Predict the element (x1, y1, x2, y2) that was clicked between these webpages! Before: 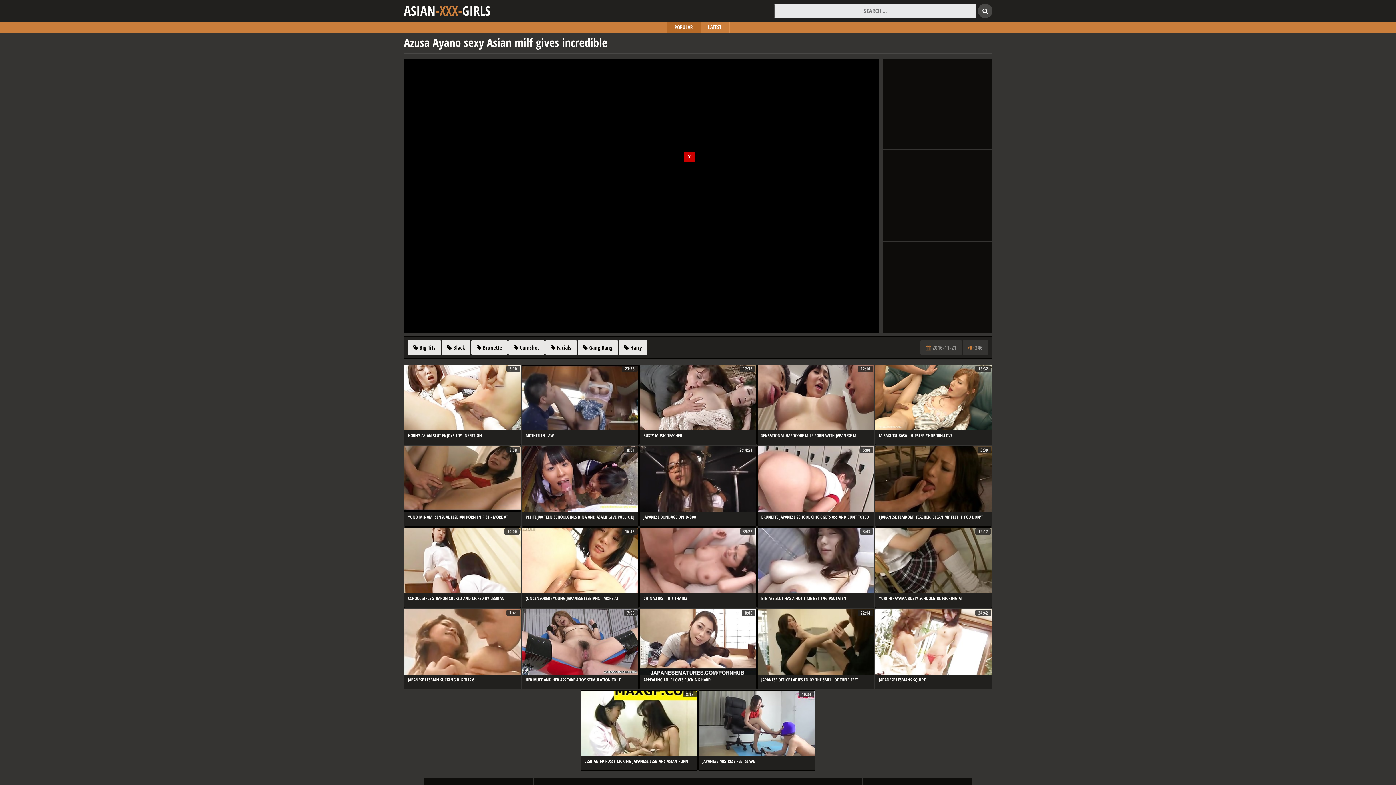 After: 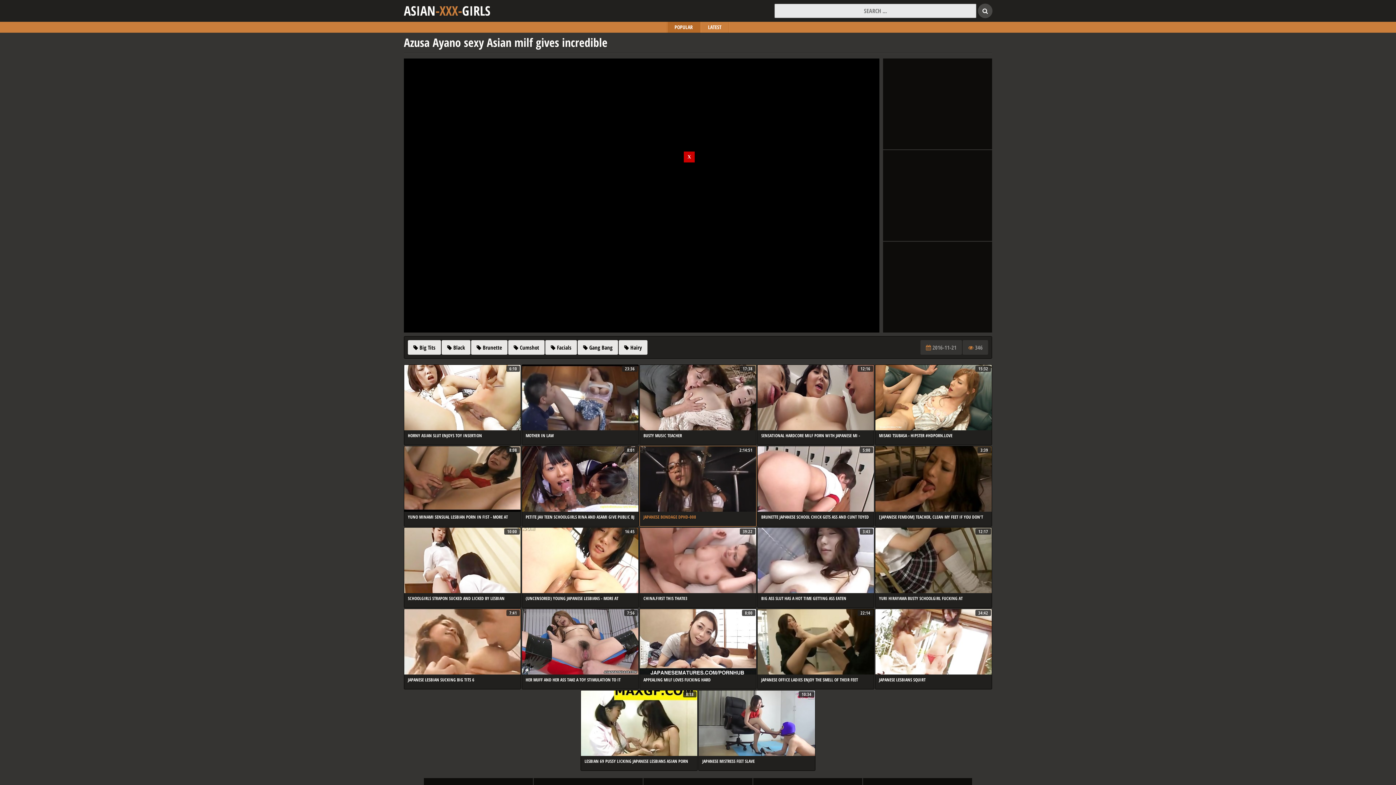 Action: bbox: (640, 507, 756, 522) label: JAPANESE BONDAGE DPHD-008